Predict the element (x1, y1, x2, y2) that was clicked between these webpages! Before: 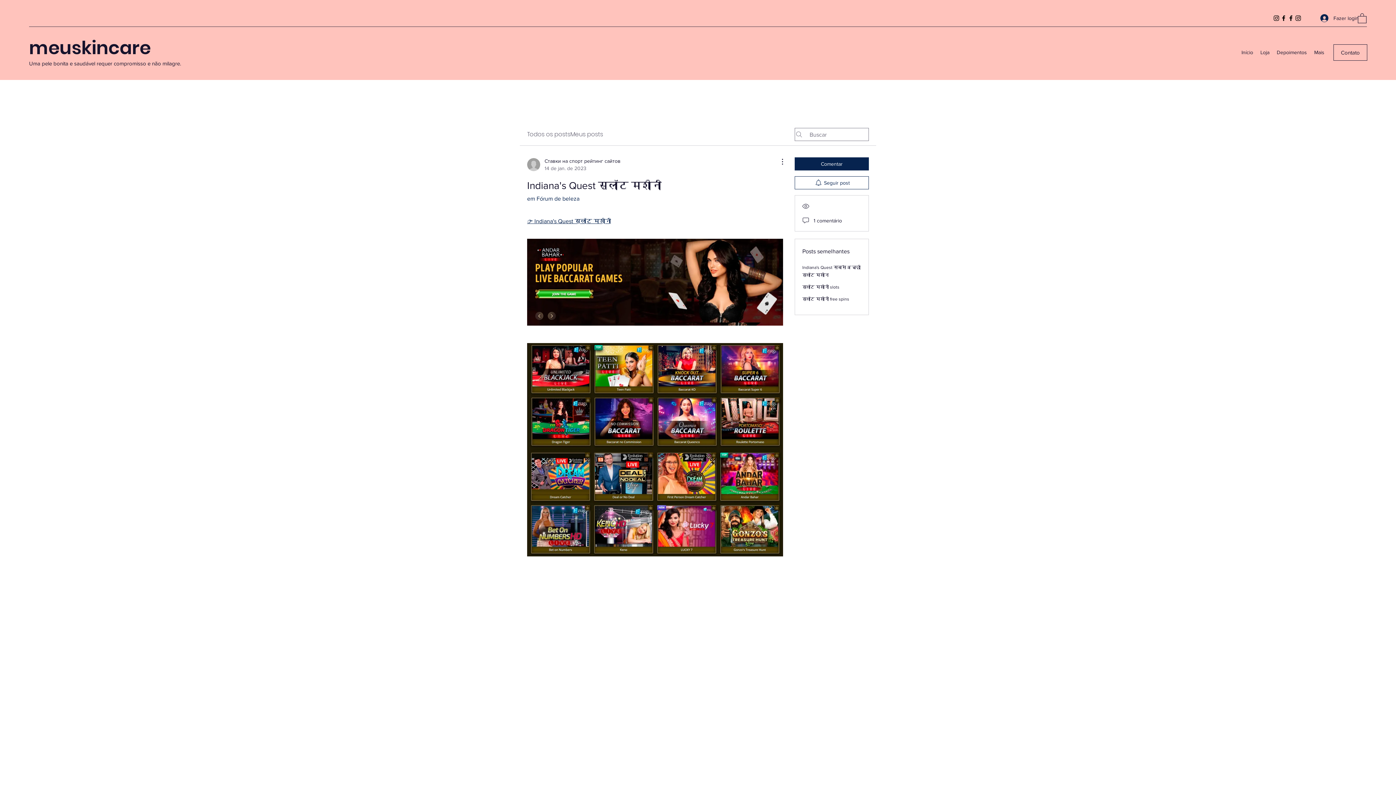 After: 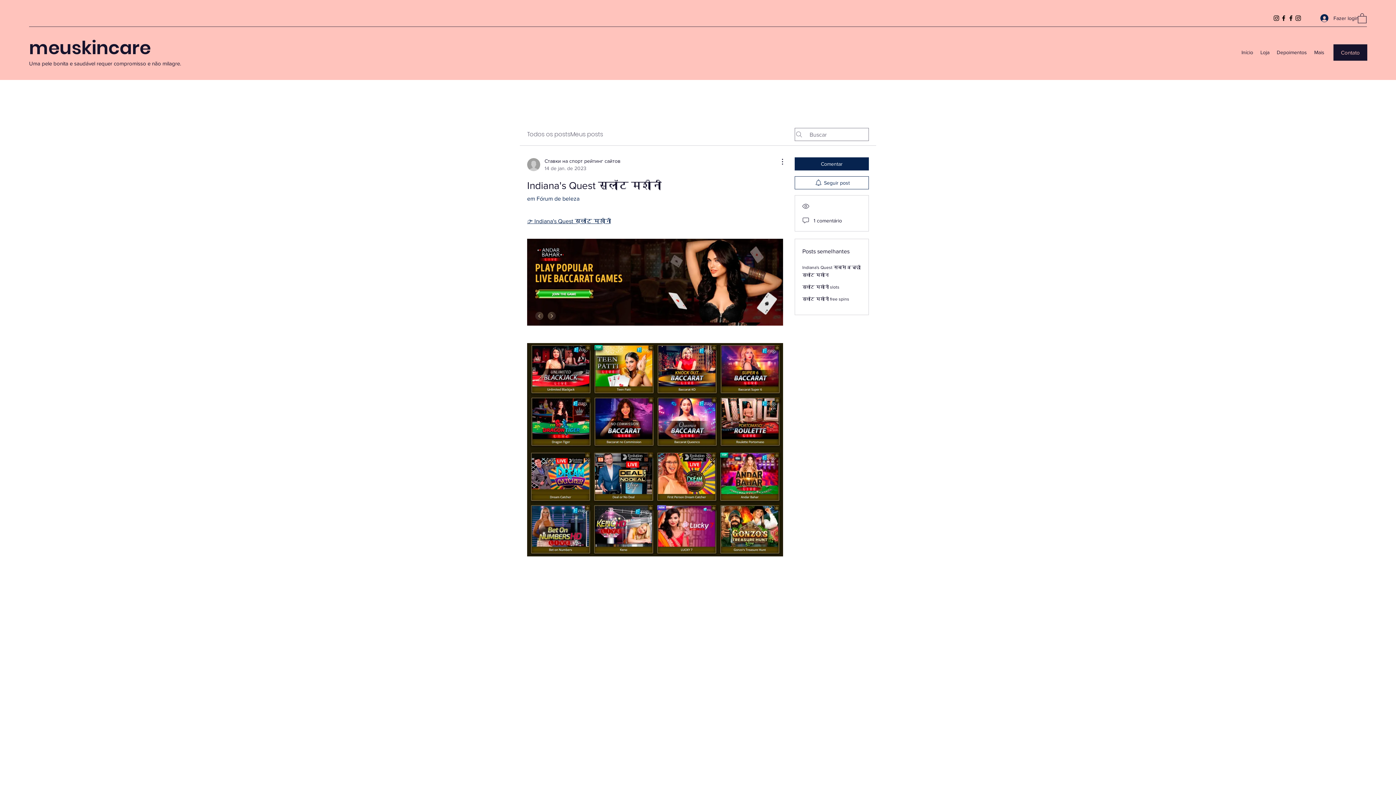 Action: bbox: (1333, 44, 1367, 60) label: Contato